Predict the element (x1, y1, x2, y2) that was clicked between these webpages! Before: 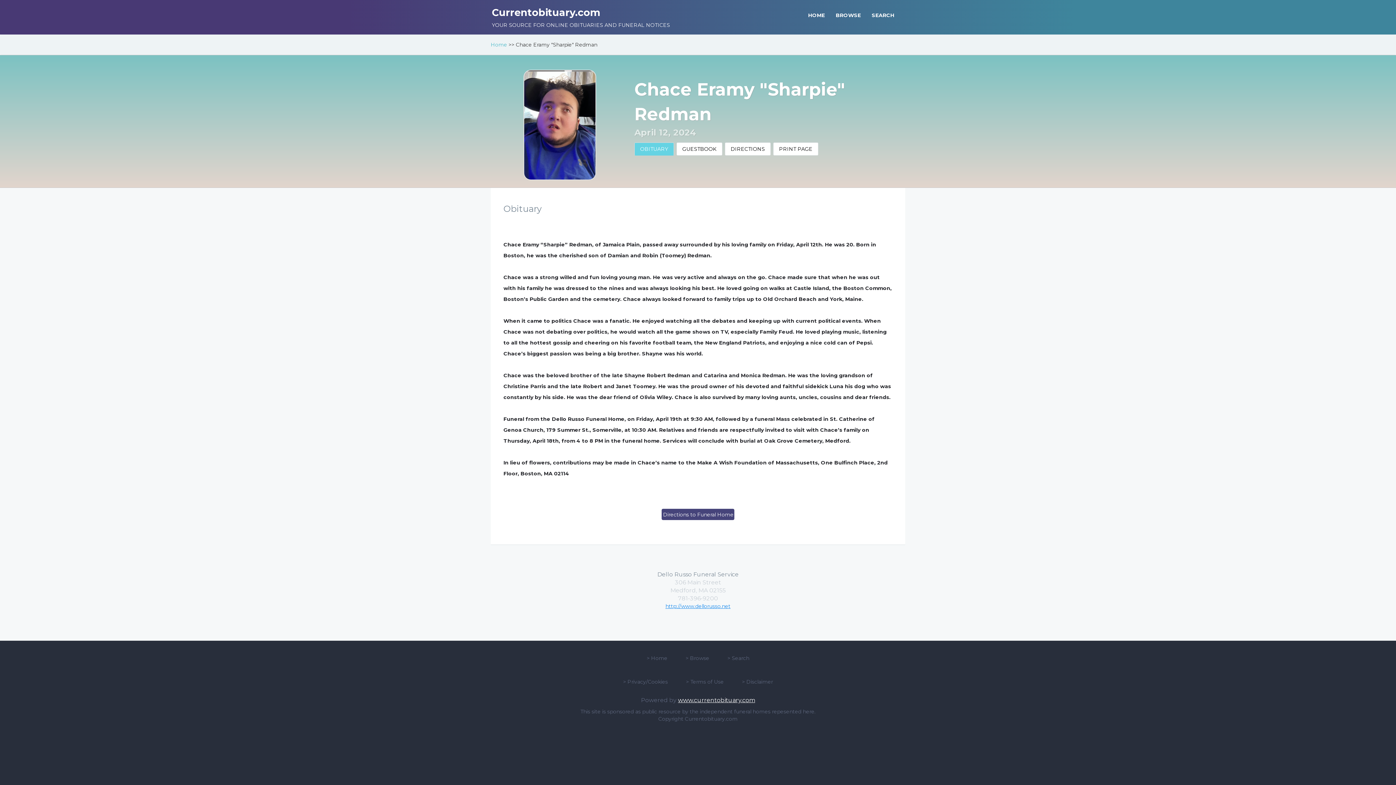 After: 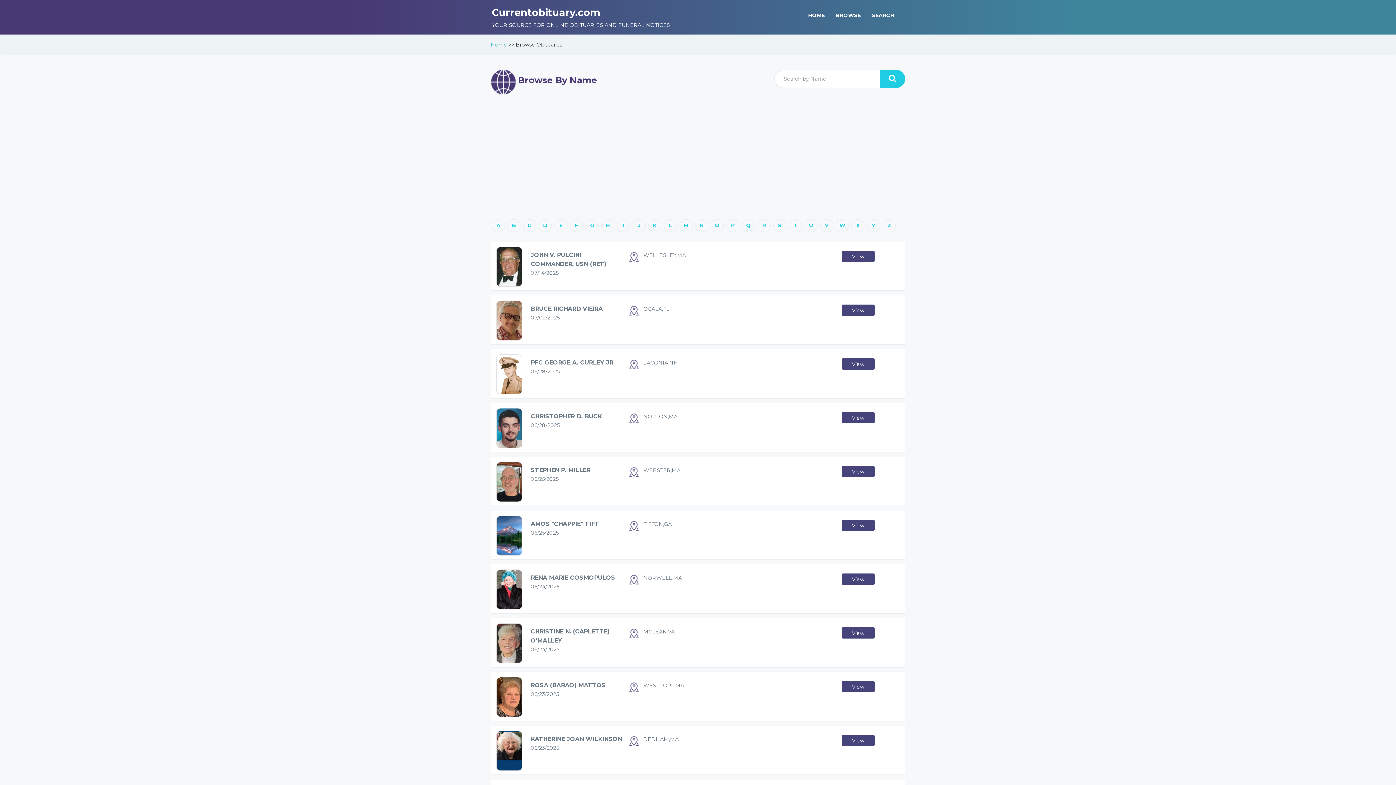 Action: bbox: (690, 655, 709, 661) label: Browse